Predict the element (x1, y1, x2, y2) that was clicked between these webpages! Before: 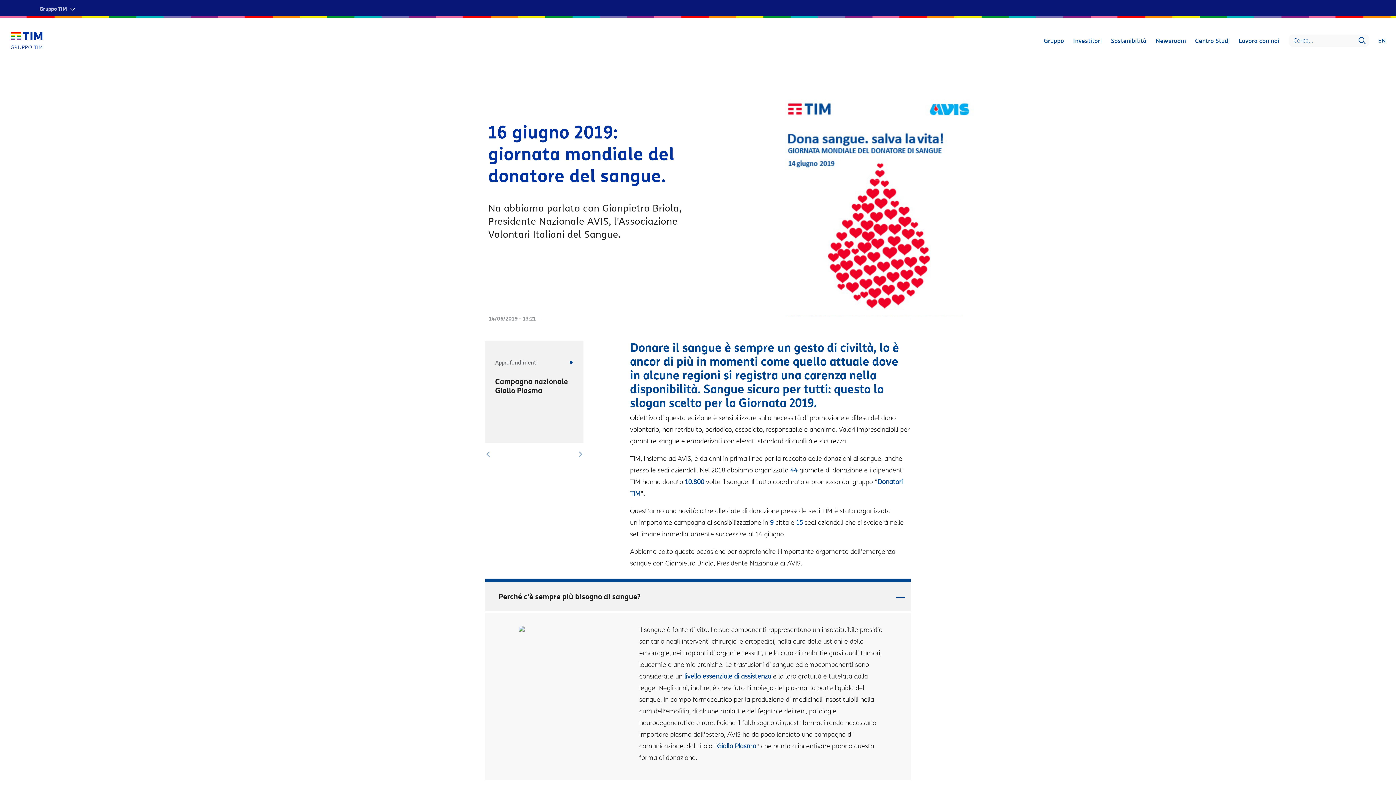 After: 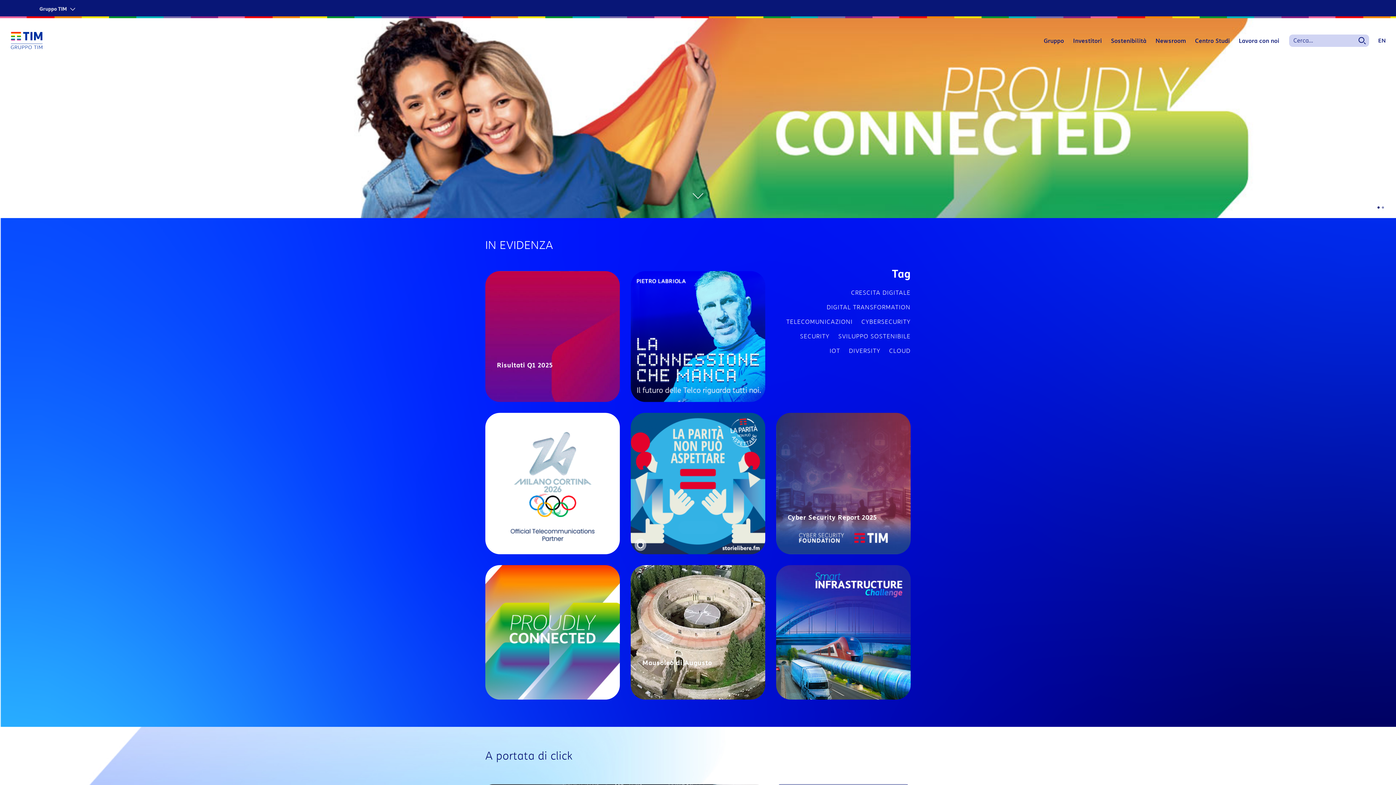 Action: bbox: (10, 32, 47, 49)